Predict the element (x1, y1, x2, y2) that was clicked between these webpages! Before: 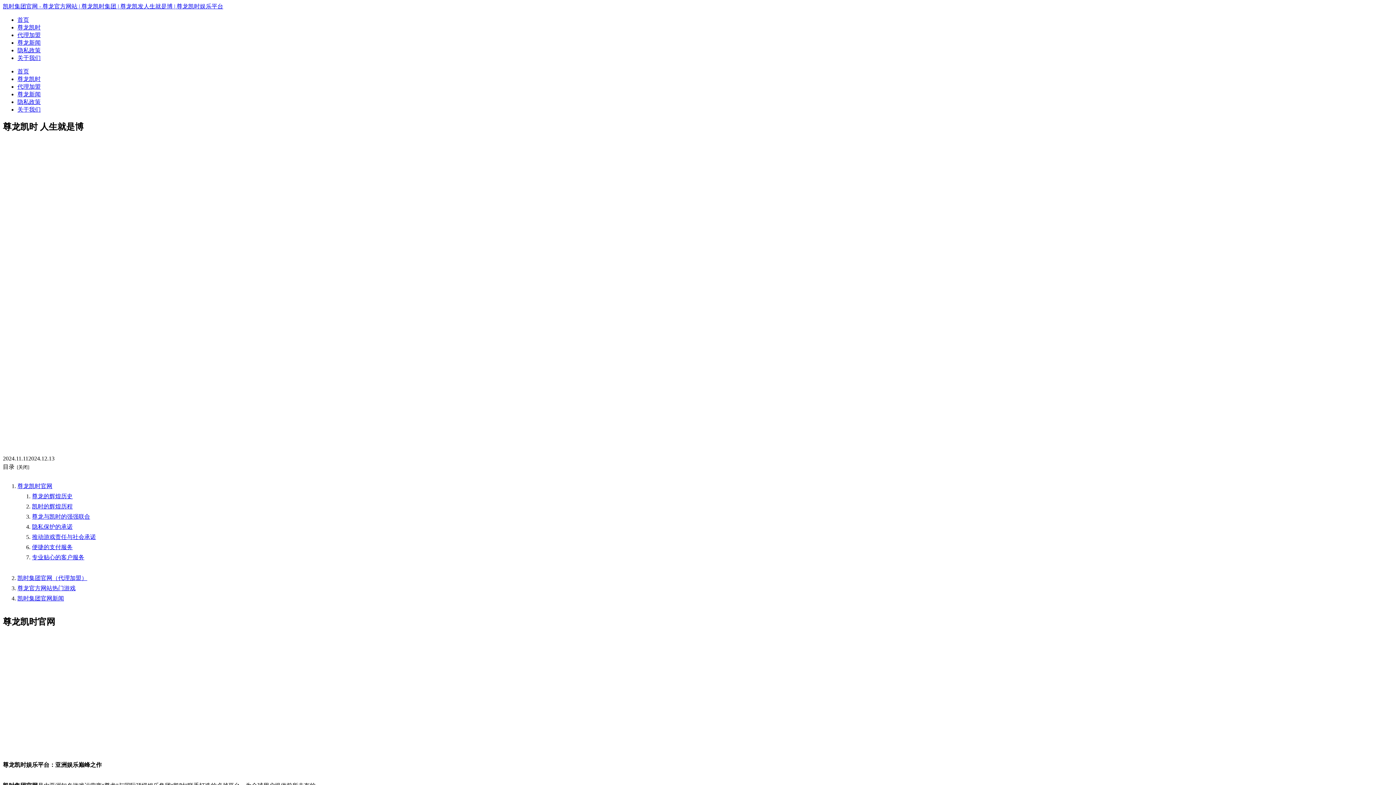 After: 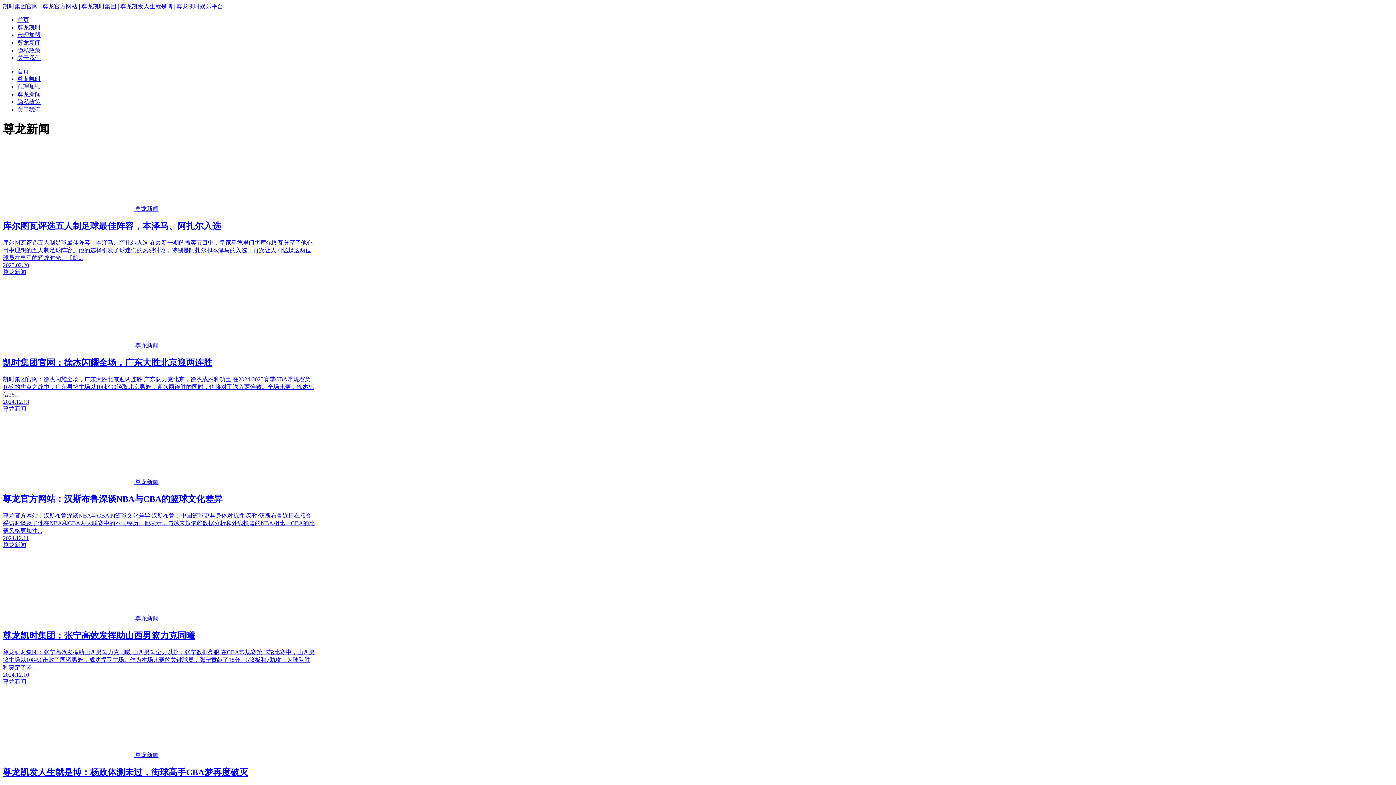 Action: label: 尊龙新闻 bbox: (17, 39, 1393, 46)